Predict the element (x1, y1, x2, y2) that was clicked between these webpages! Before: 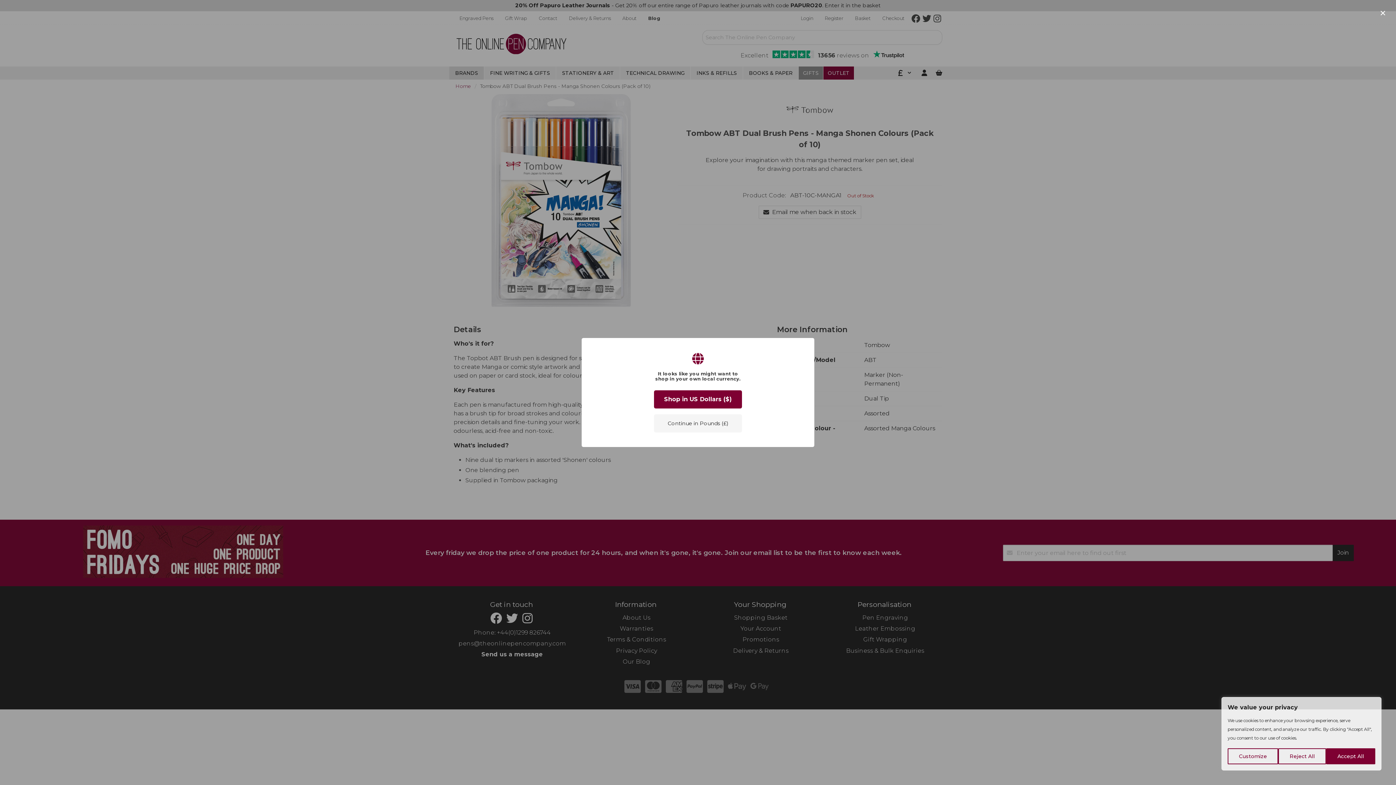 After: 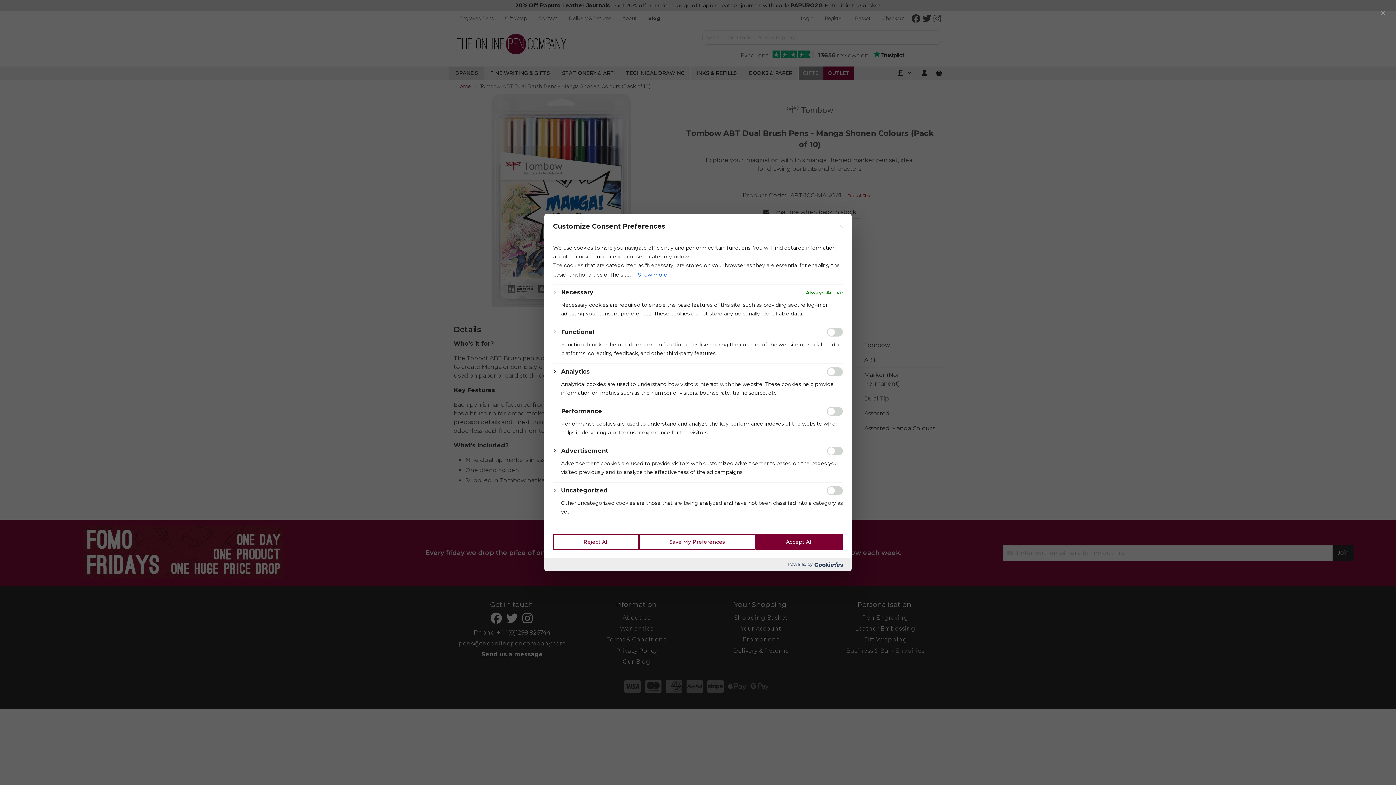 Action: label: Customize bbox: (1228, 748, 1278, 764)